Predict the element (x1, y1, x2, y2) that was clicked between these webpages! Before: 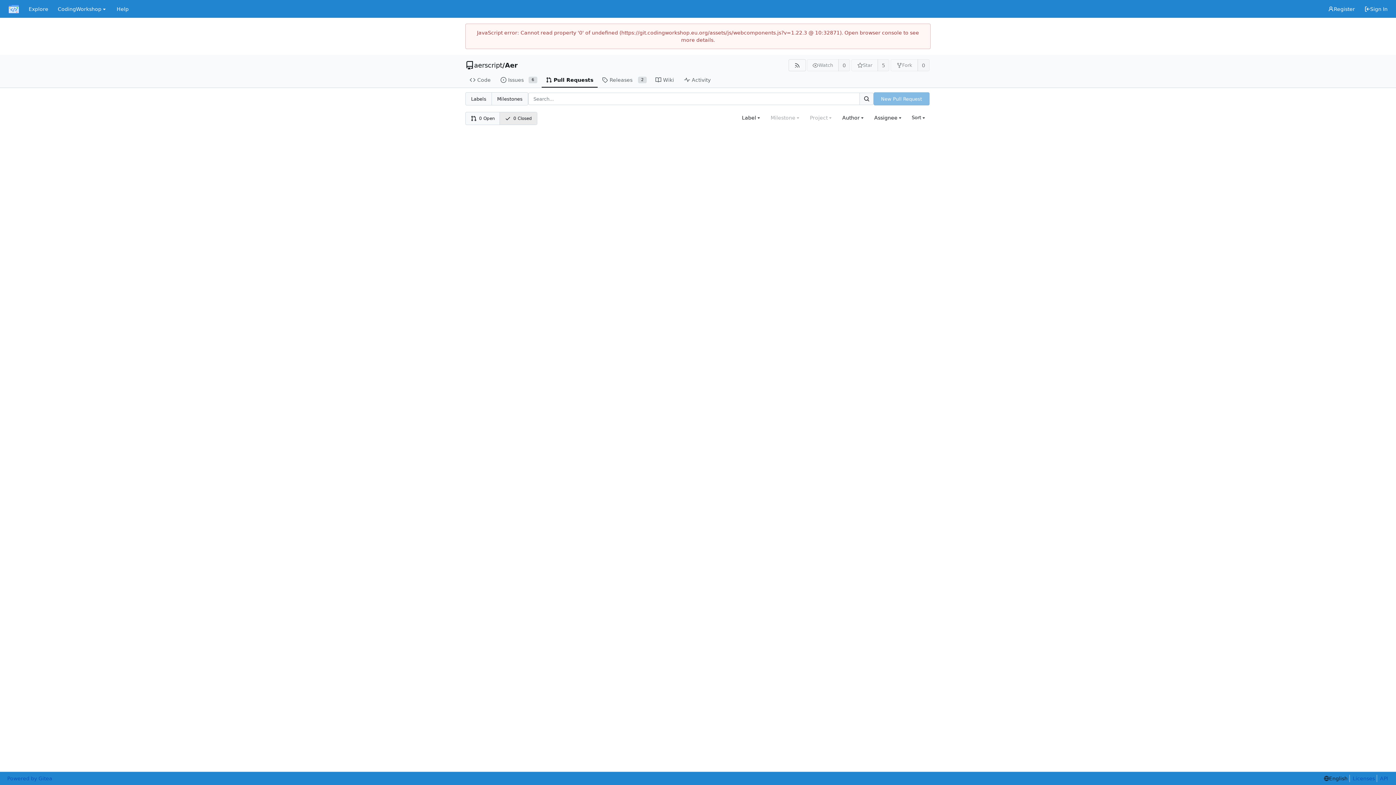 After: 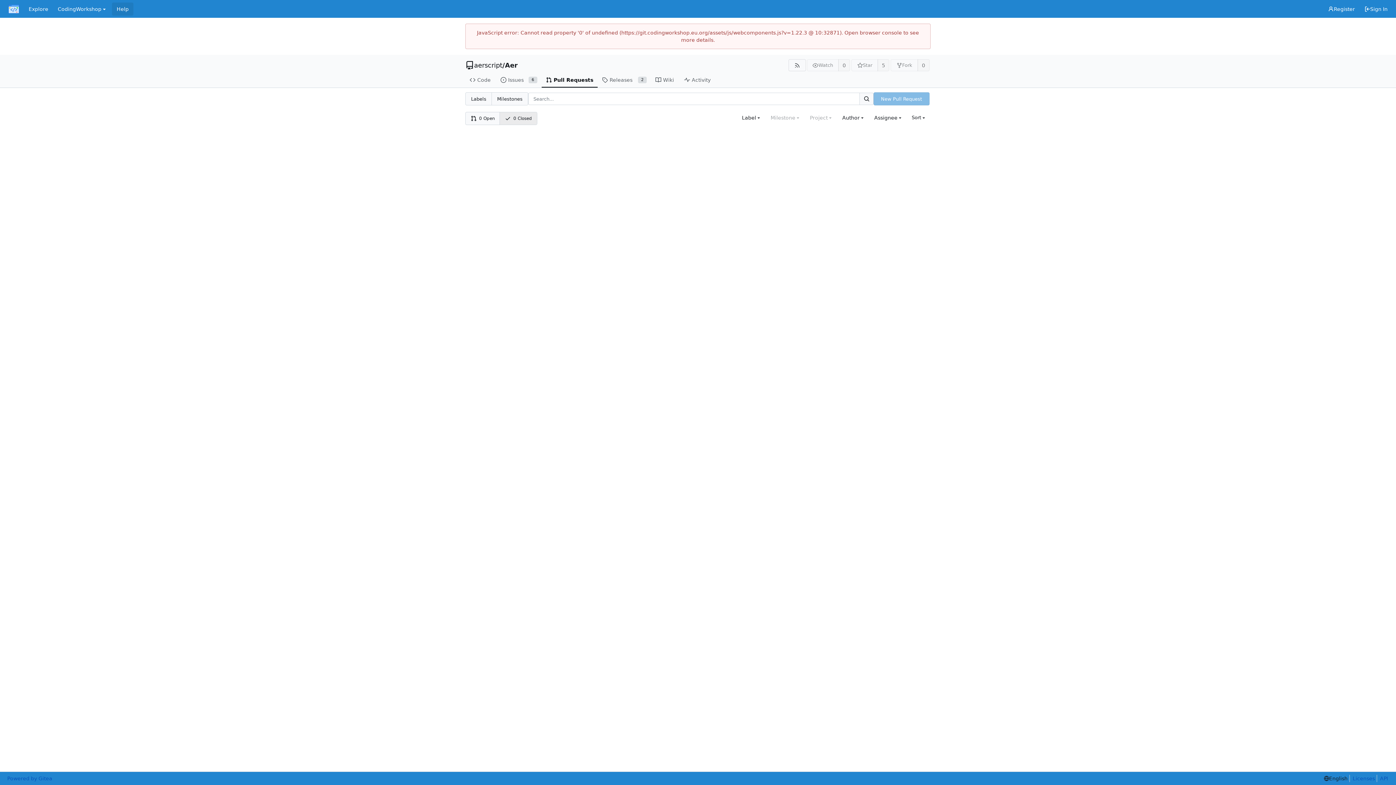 Action: label: Help bbox: (112, 2, 133, 15)